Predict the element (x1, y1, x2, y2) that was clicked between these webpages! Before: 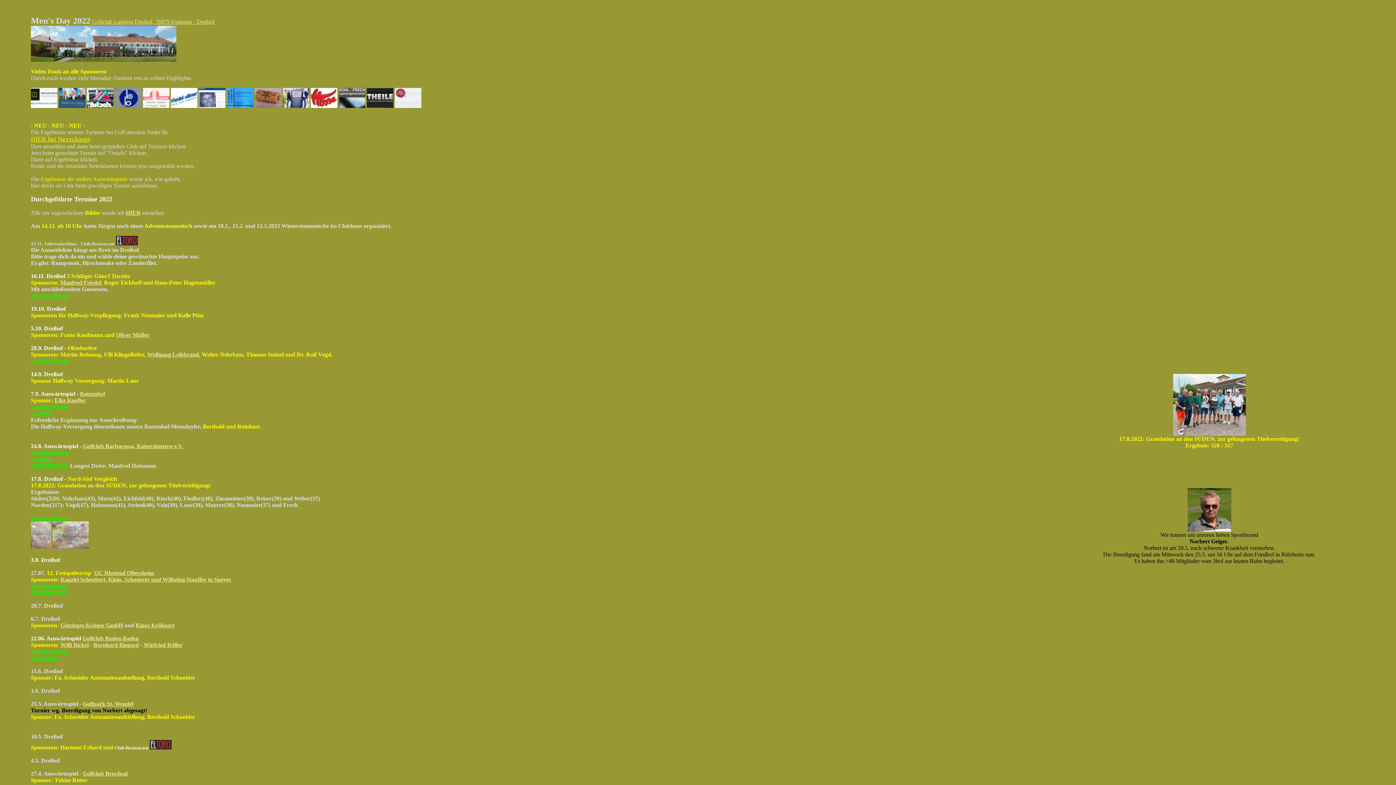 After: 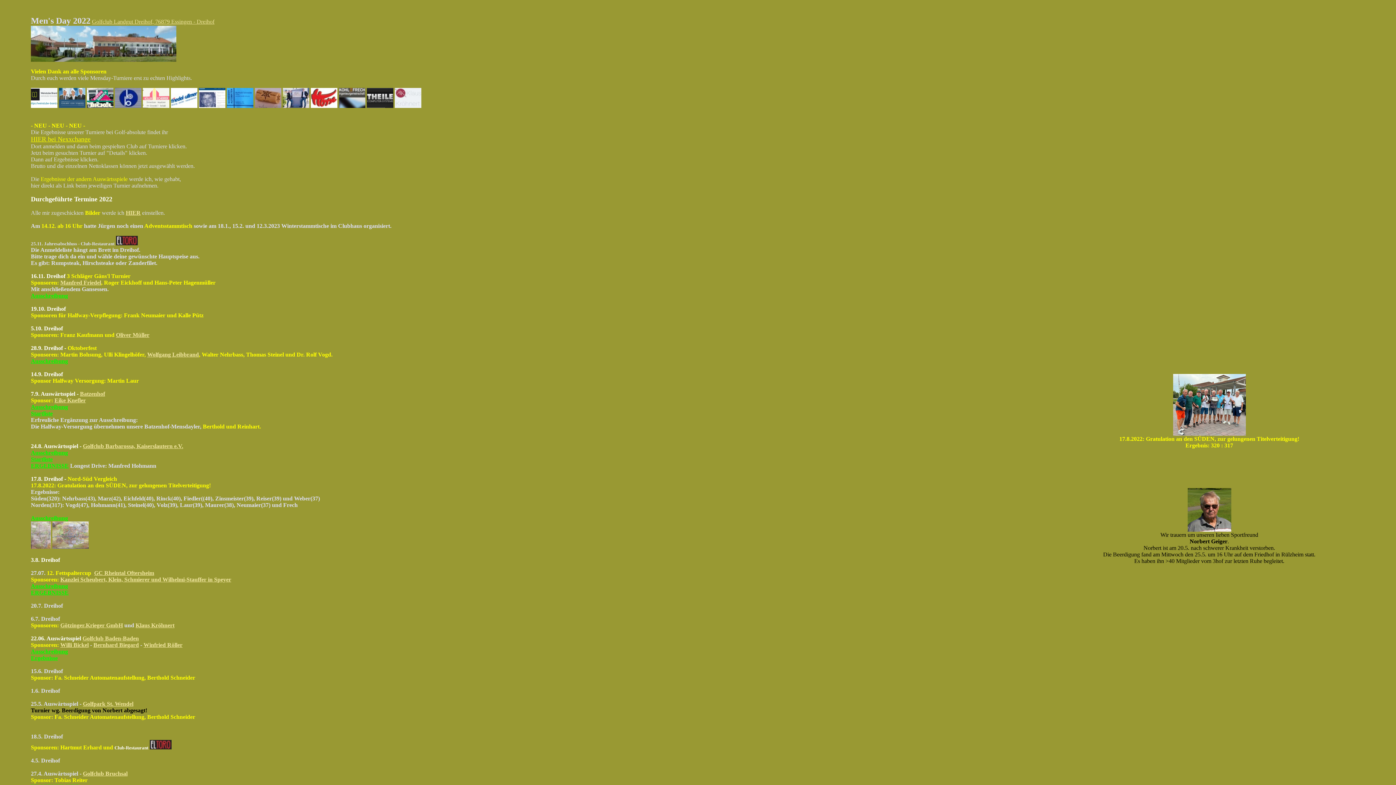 Action: bbox: (30, 648, 68, 654) label: Ausschreibung